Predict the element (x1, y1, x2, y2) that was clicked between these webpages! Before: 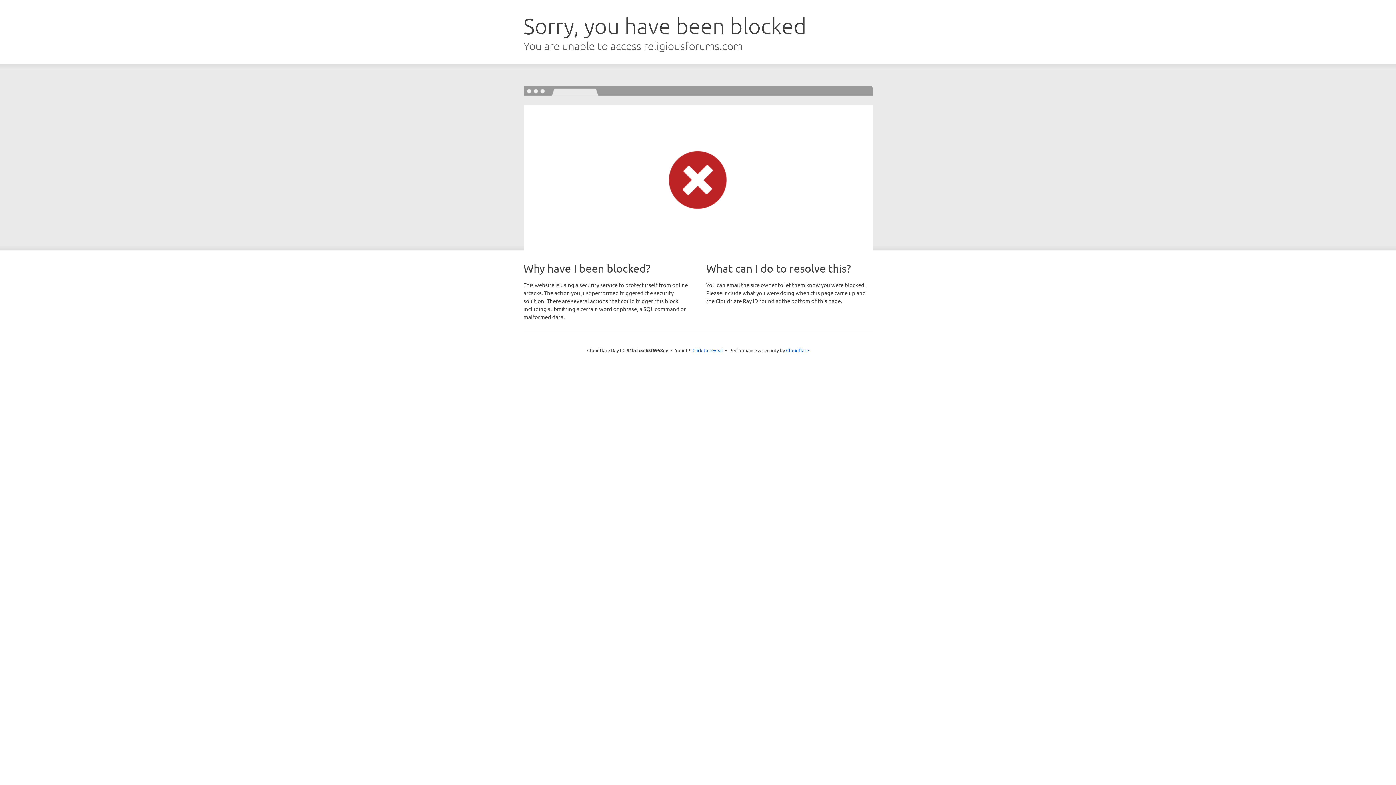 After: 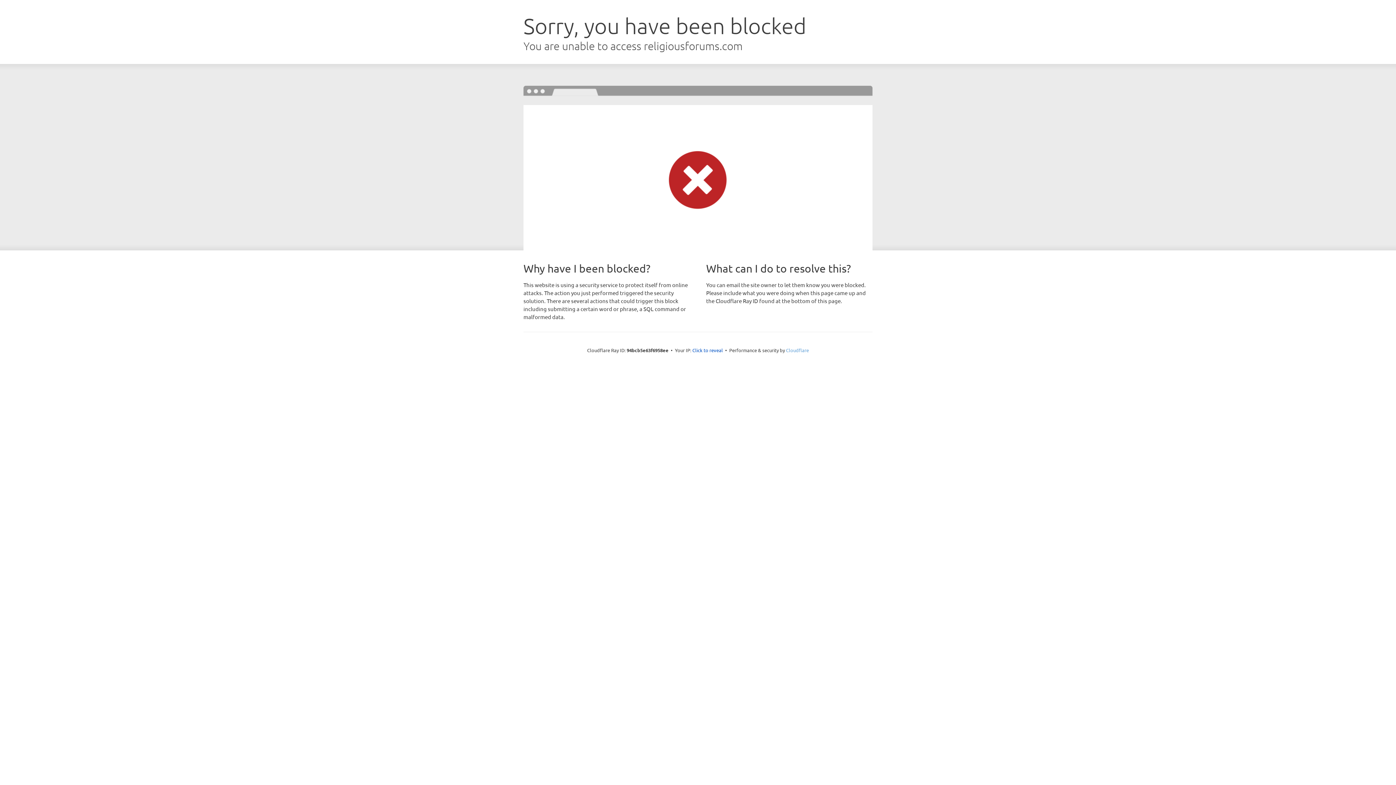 Action: bbox: (786, 347, 809, 353) label: Cloudflare